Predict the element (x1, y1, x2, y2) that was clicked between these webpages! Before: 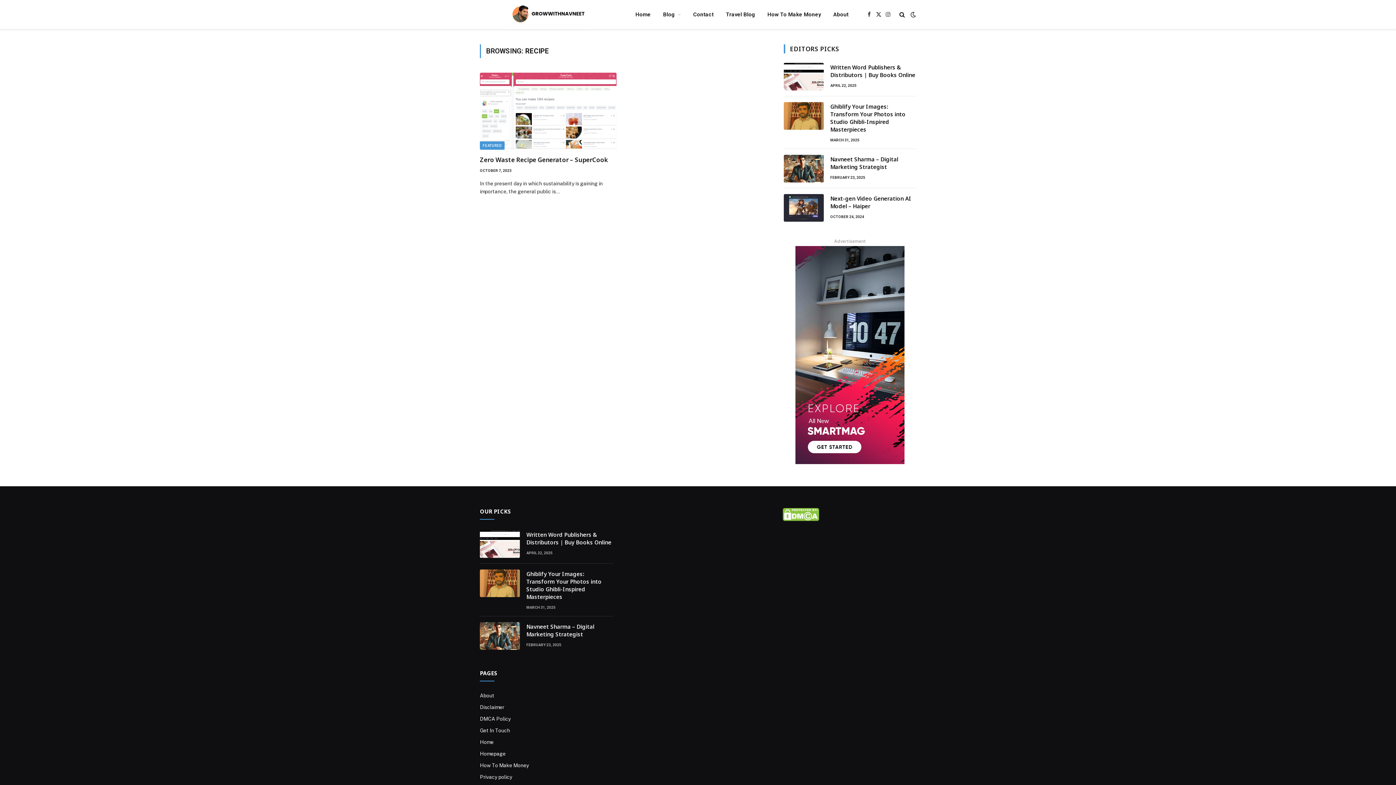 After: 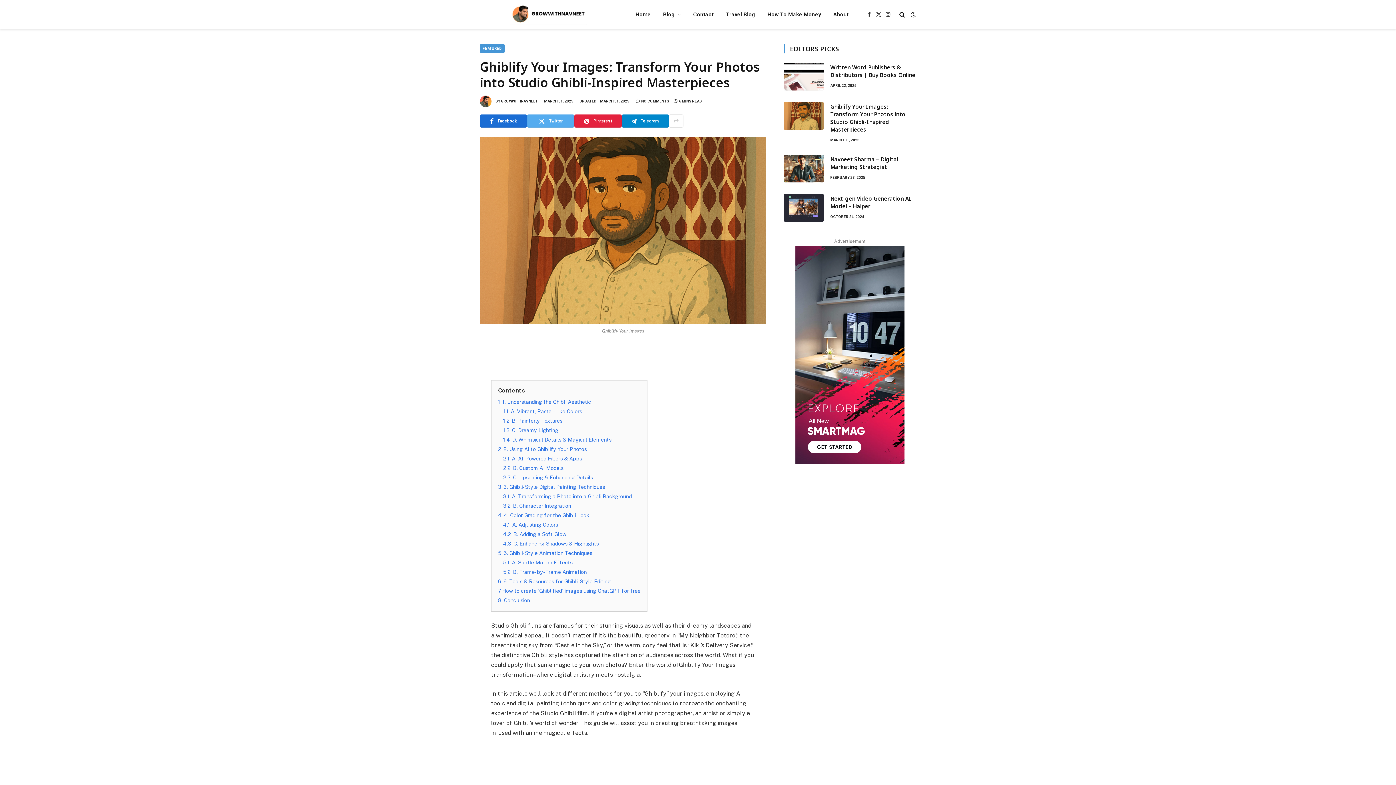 Action: bbox: (526, 570, 613, 601) label: Ghiblify Your Images: Transform Your Photos into Studio Ghibli-Inspired Masterpieces